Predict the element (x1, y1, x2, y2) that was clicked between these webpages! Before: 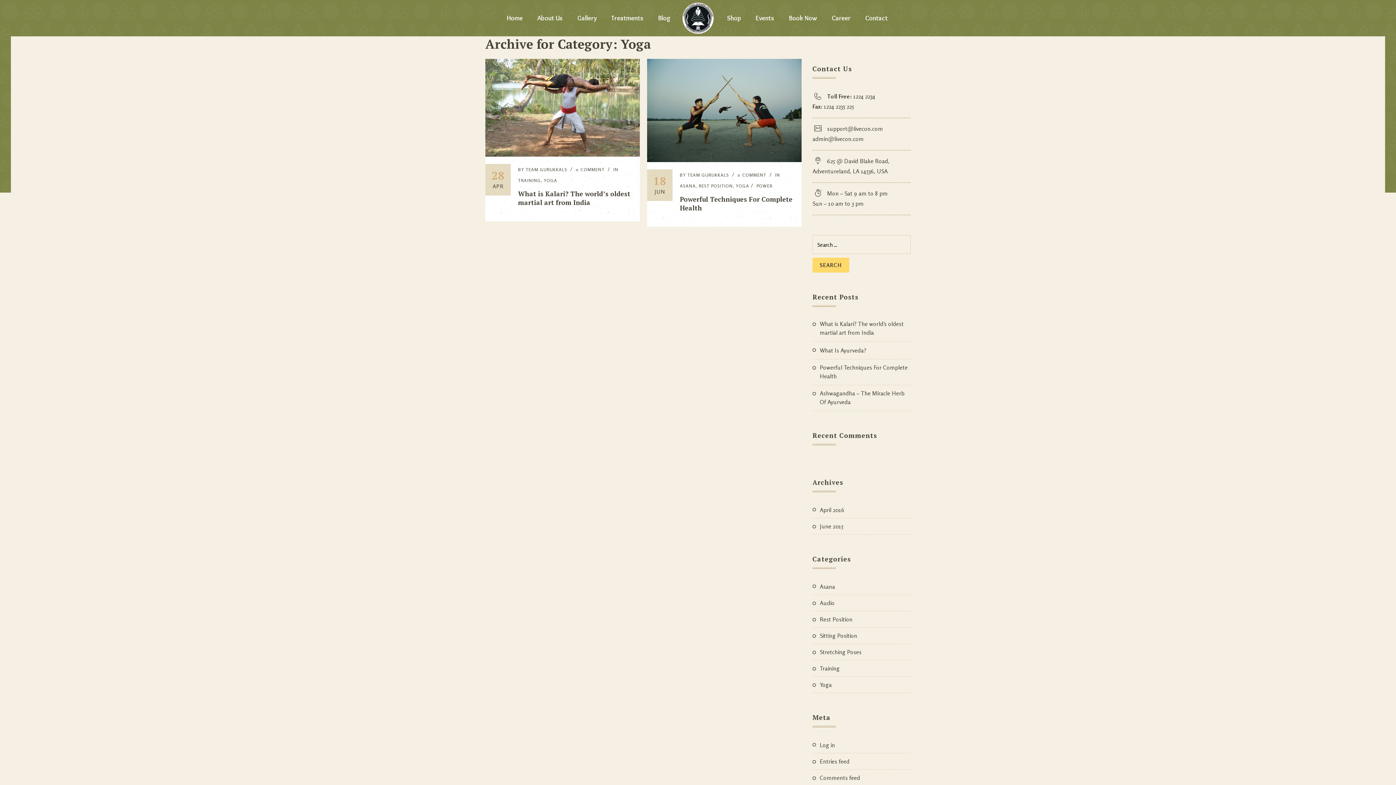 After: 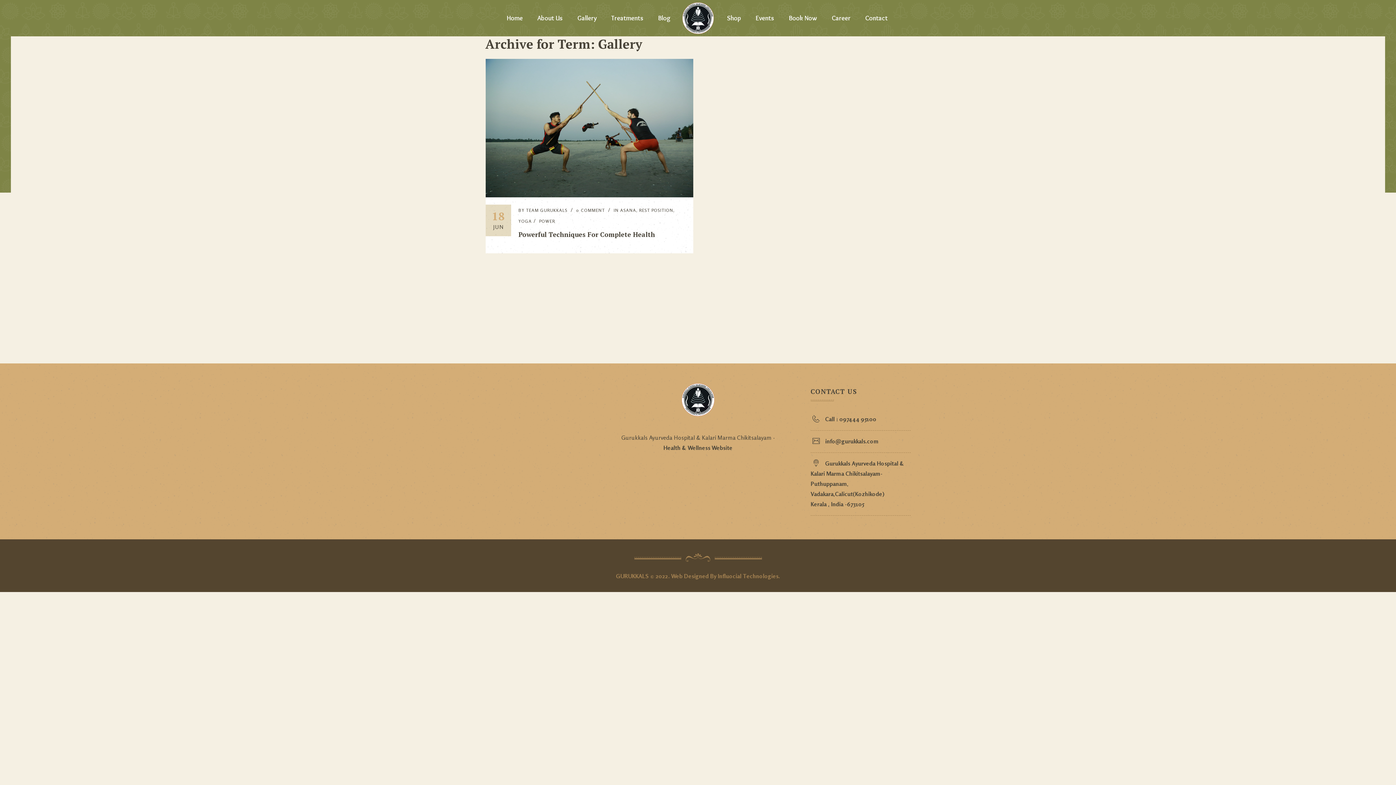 Action: bbox: (700, 170, 724, 194)